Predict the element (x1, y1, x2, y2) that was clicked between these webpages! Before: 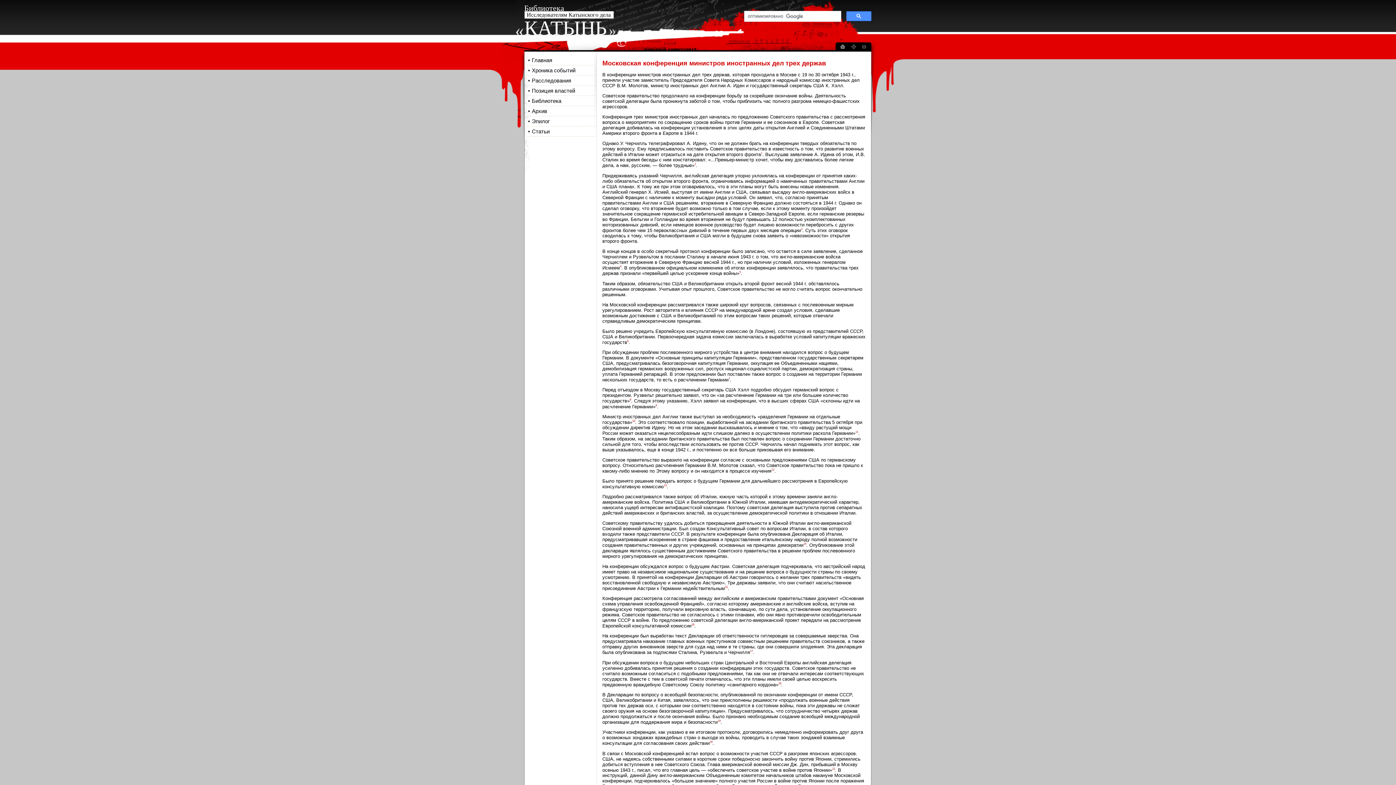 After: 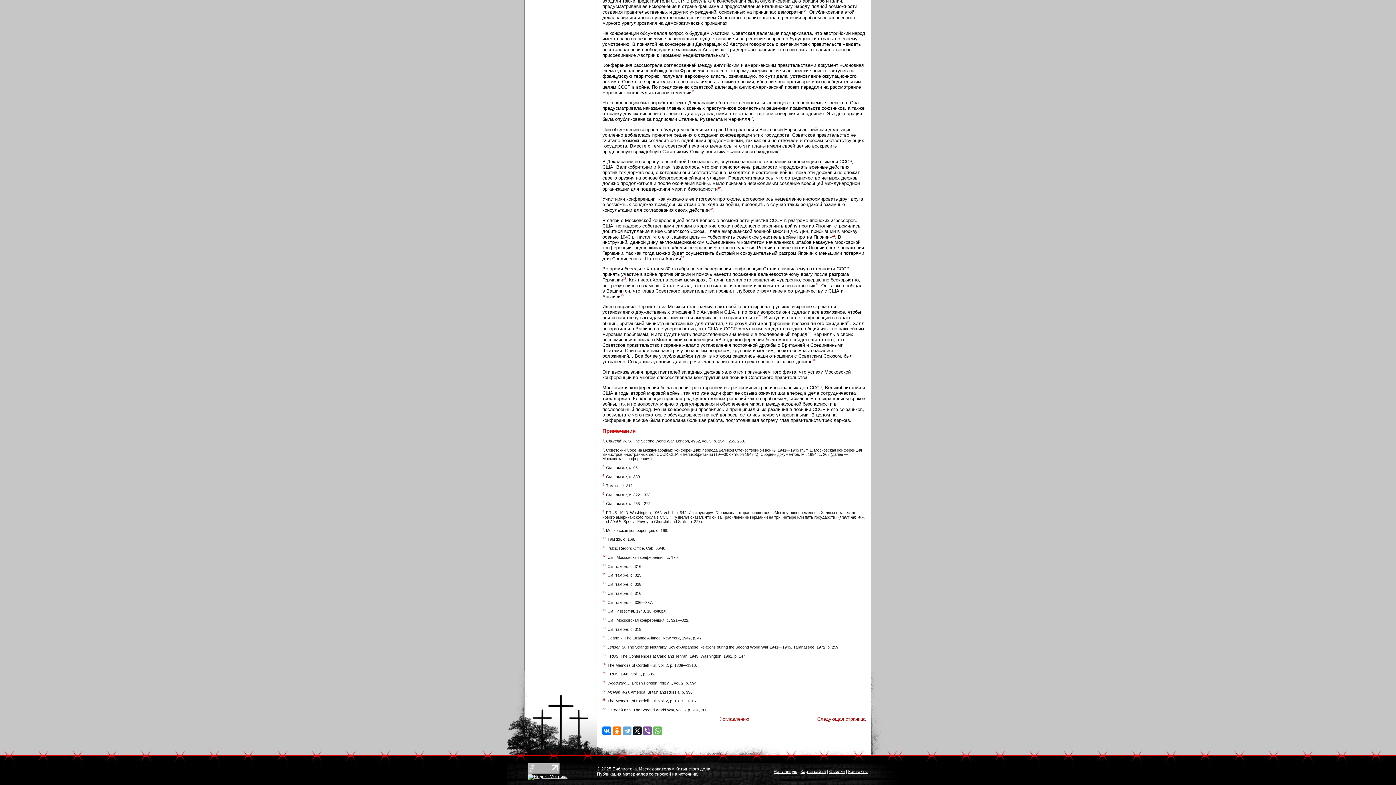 Action: label: 15 bbox: (725, 585, 728, 588)